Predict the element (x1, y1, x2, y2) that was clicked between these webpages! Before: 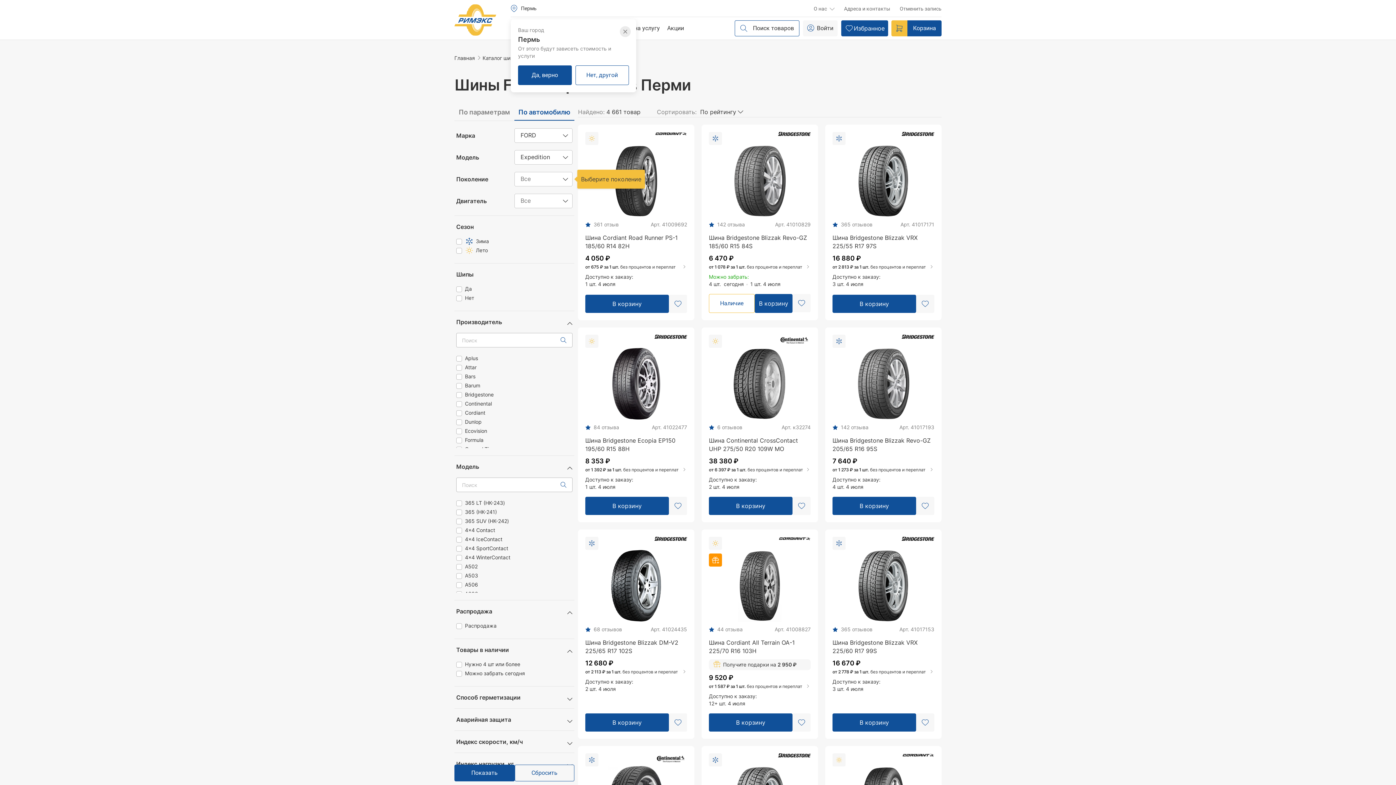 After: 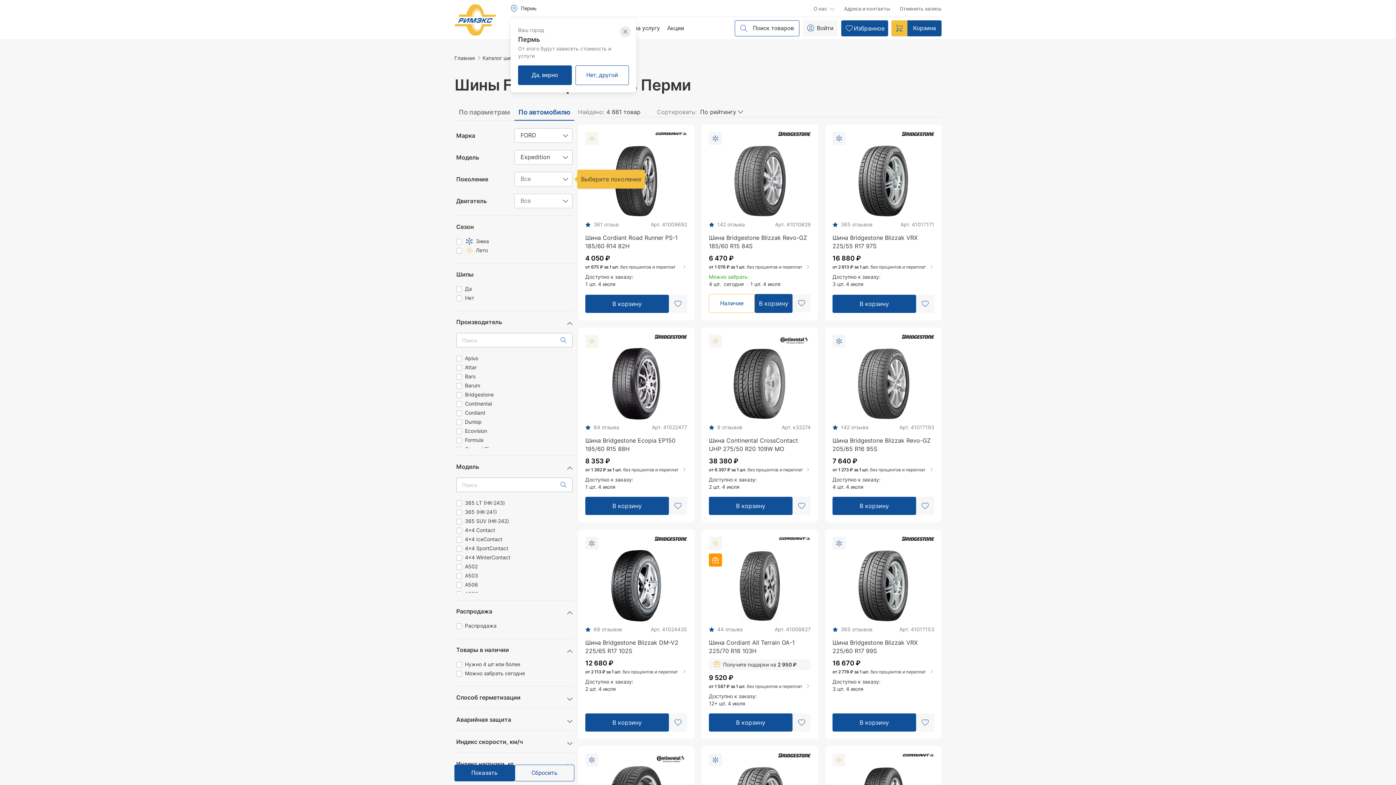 Action: label: от 1 273 ₽ за 1 шт. без процентов и переплат bbox: (832, 466, 934, 473)